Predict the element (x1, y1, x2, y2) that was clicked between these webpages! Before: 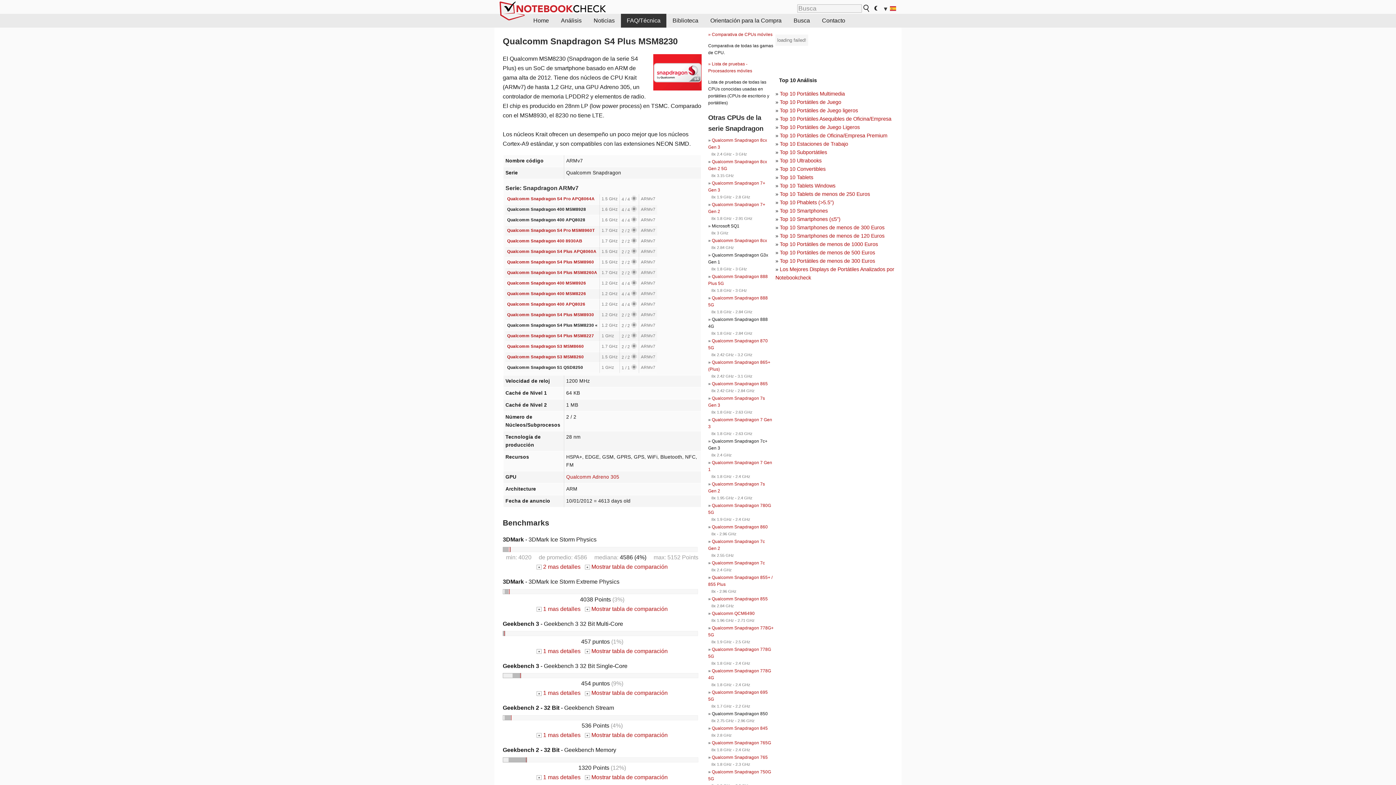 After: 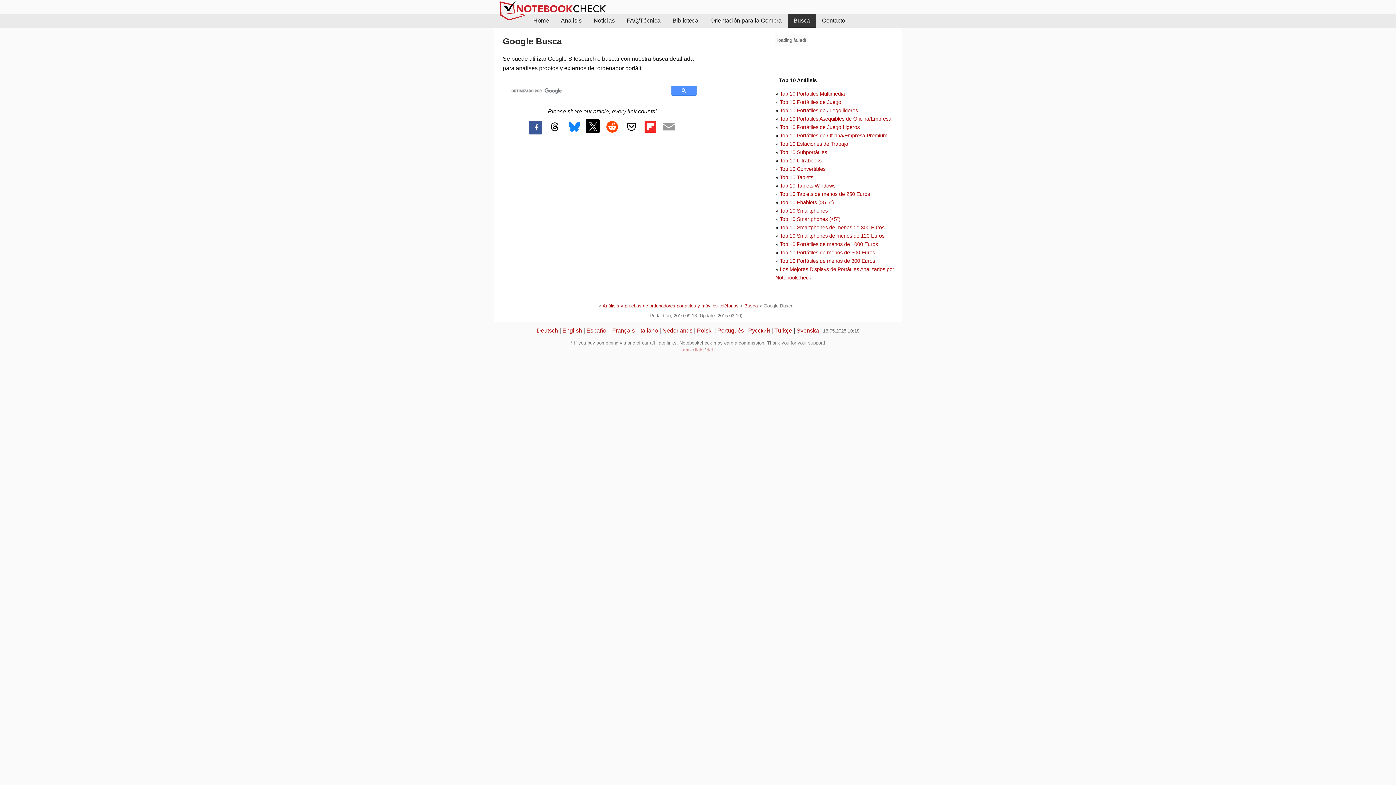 Action: bbox: (863, 4, 870, 12)